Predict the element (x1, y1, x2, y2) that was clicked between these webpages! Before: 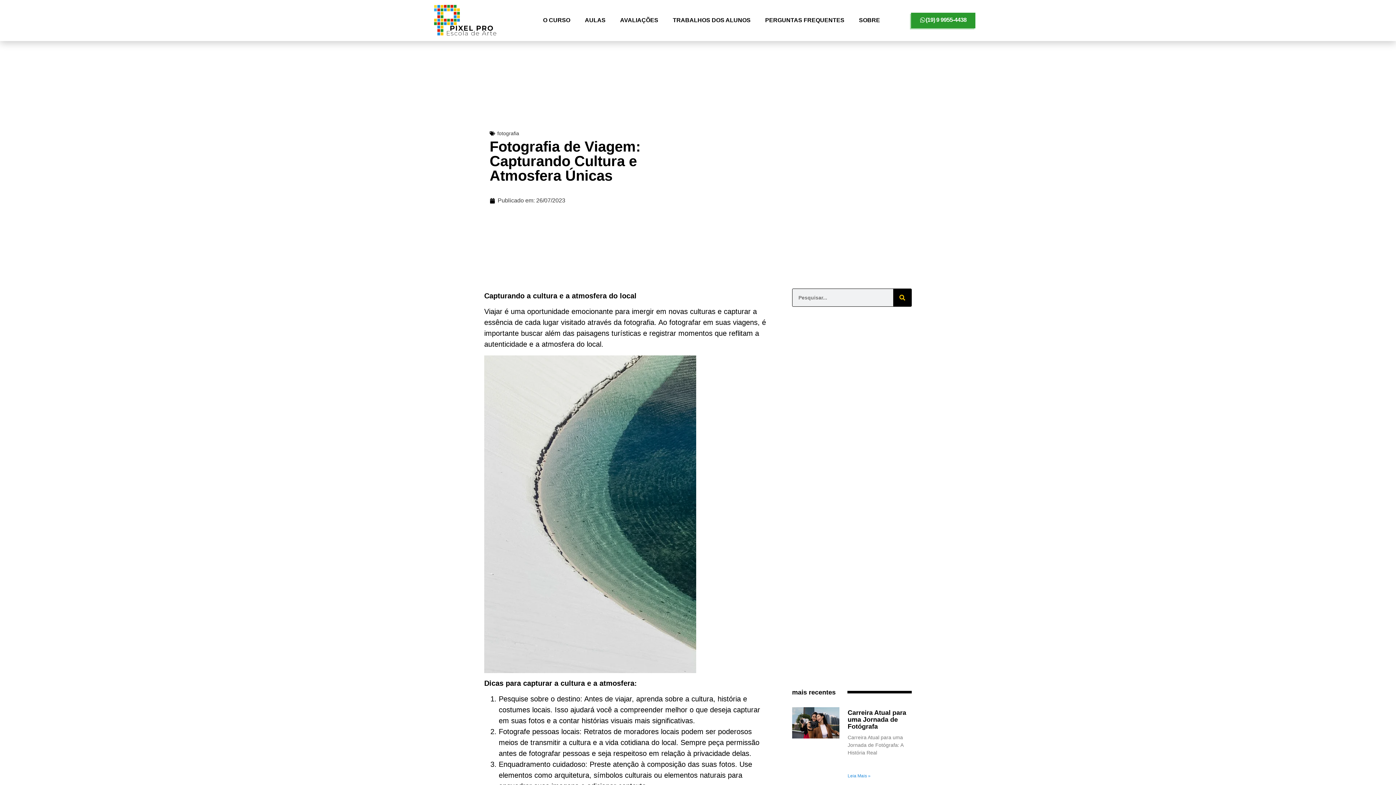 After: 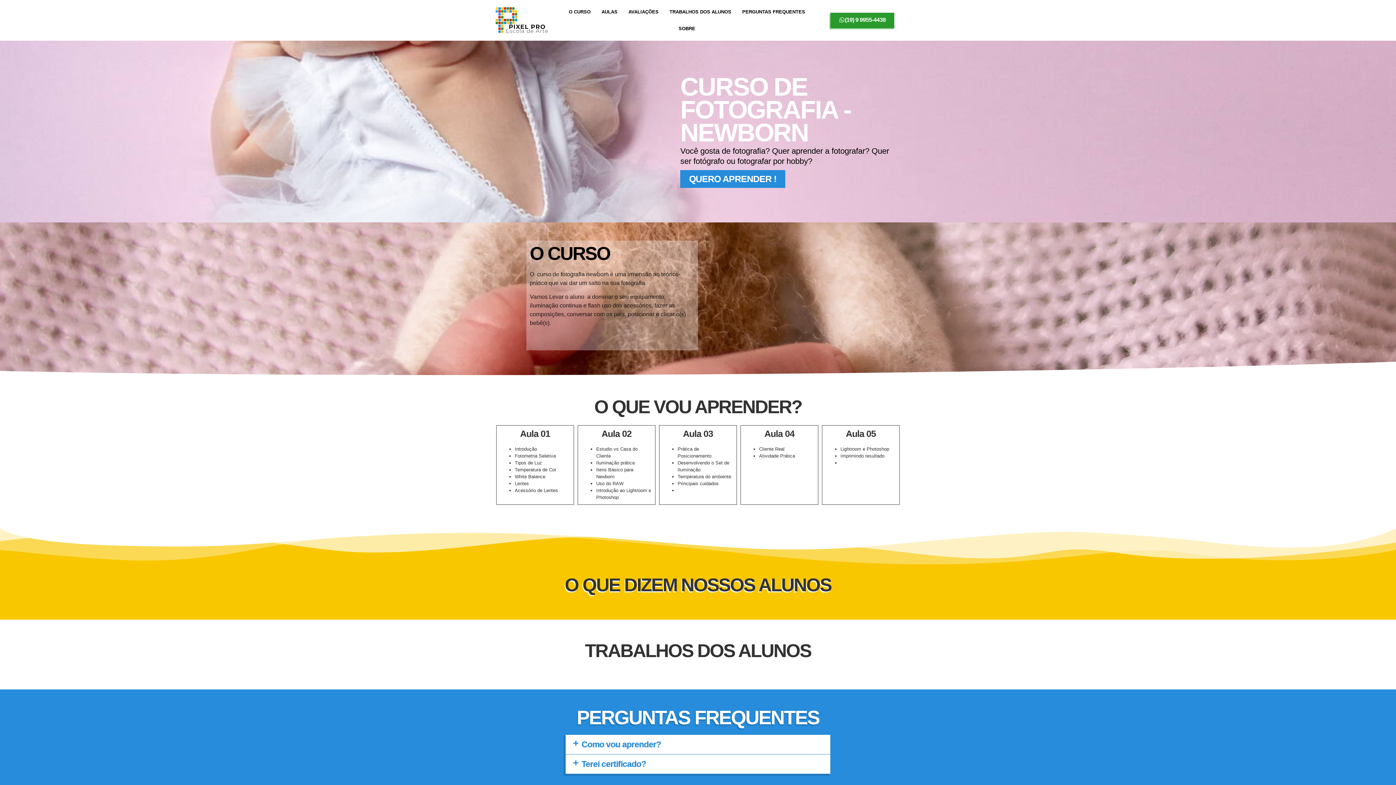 Action: bbox: (792, 438, 911, 557)